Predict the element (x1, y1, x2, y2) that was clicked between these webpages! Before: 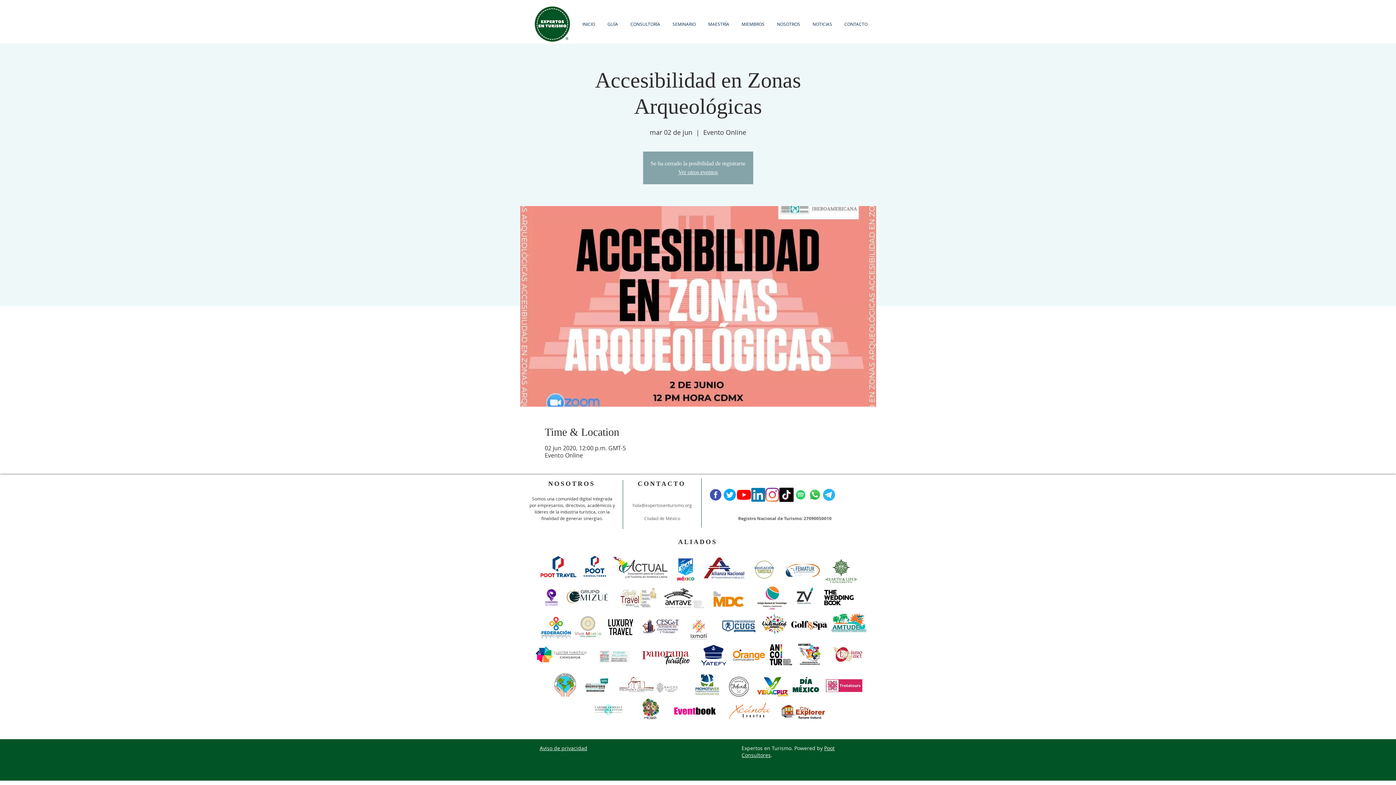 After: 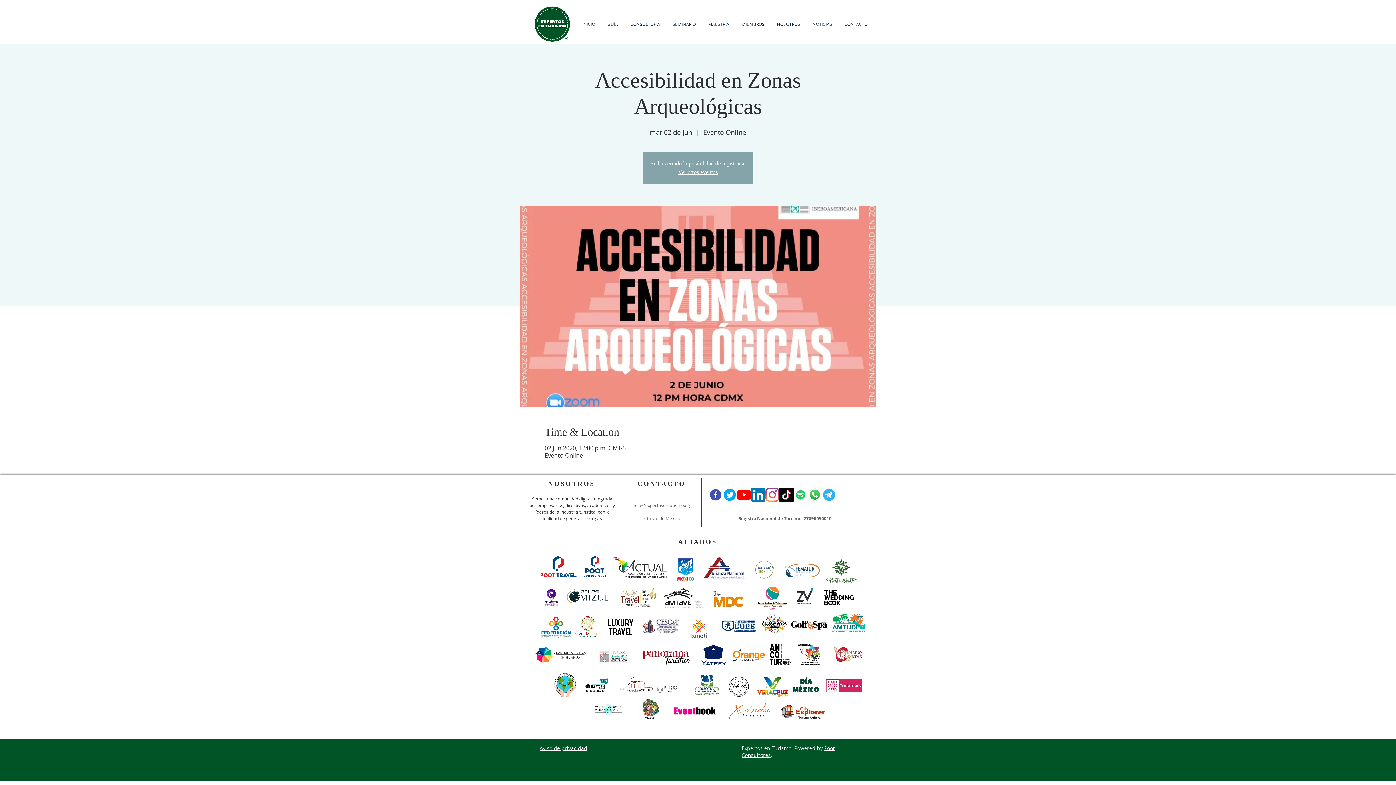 Action: bbox: (727, 675, 750, 698)